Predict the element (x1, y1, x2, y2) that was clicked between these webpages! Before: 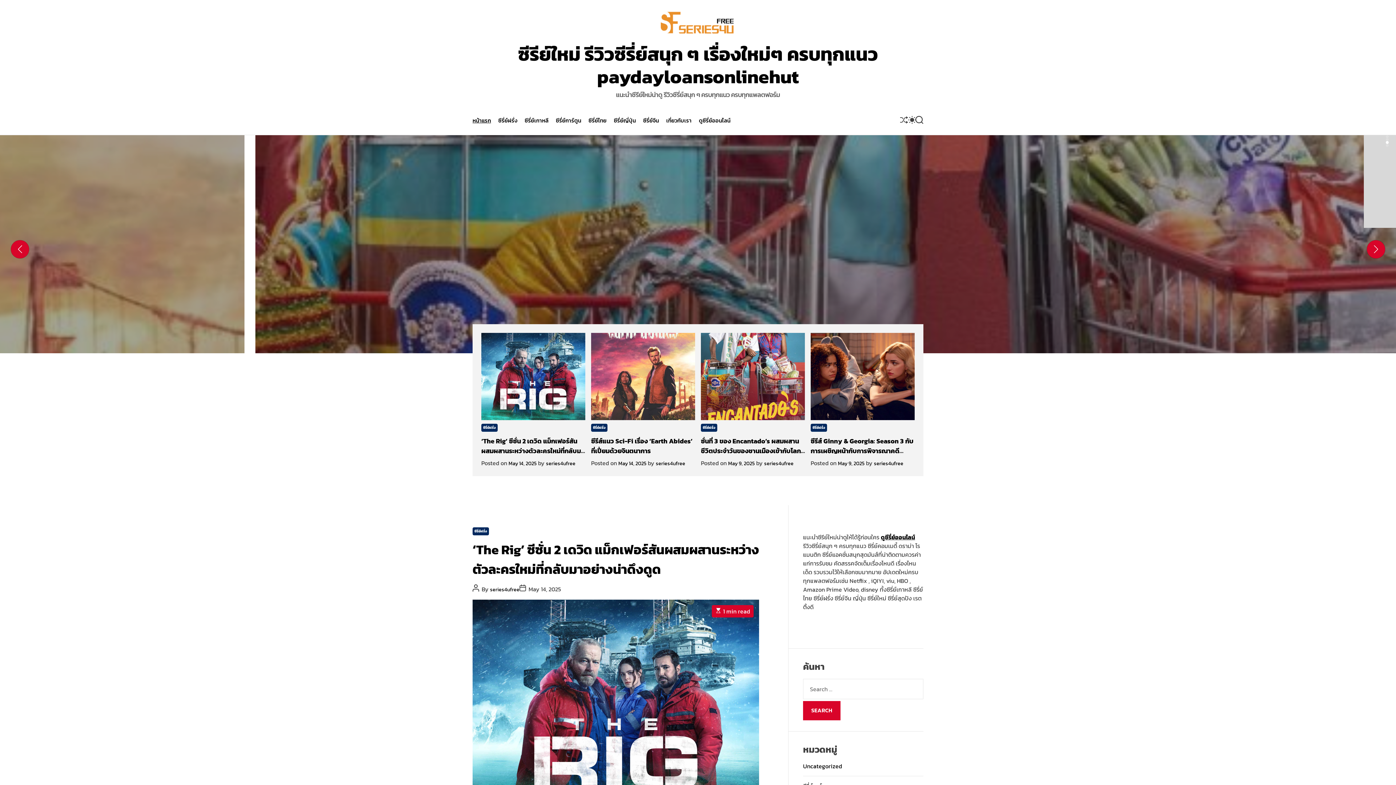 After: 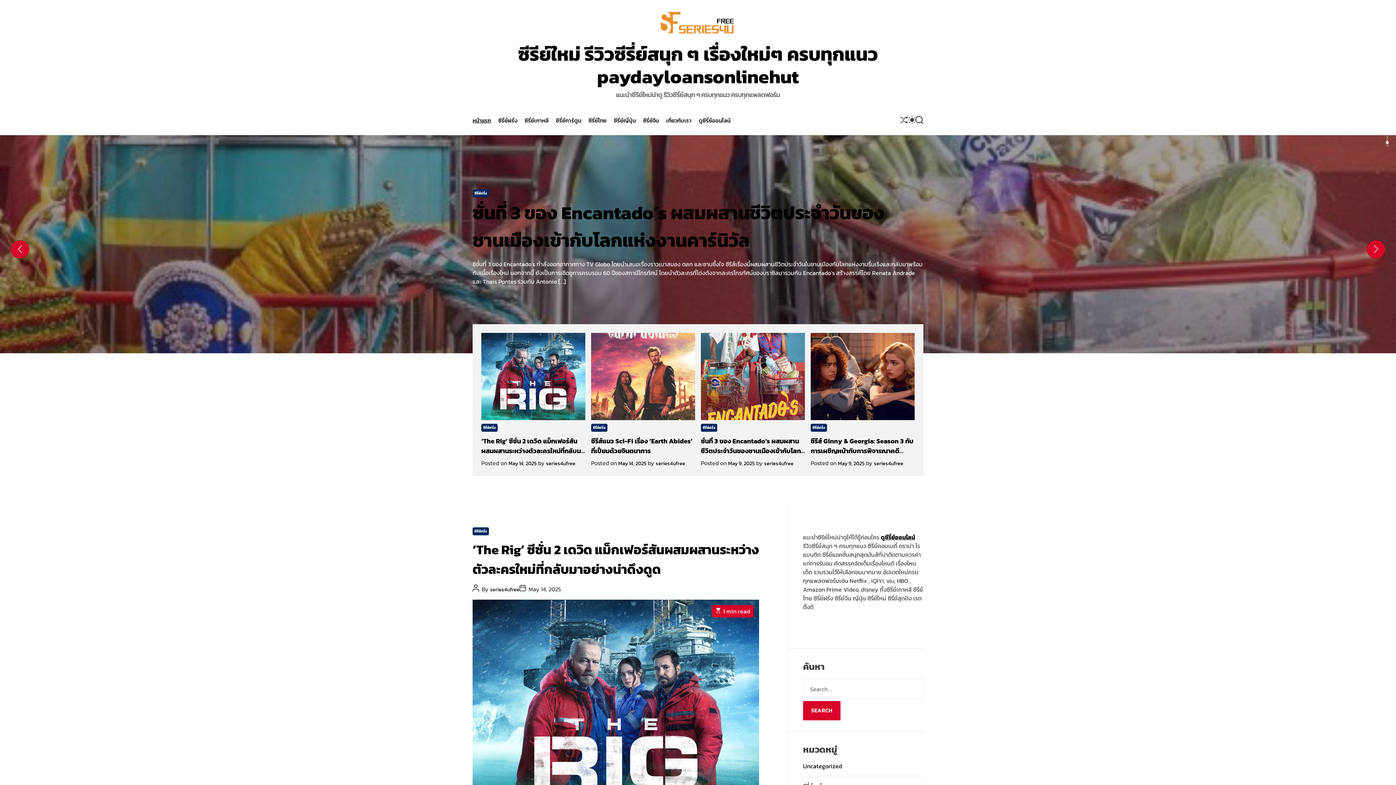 Action: label: ซีรีย์ใหม่ รีวิวซีรี่ย์สนุก ๆ เรื่องใหม่ๆ ครบทุกแนว paydayloansonlinehut bbox: (472, 43, 923, 88)